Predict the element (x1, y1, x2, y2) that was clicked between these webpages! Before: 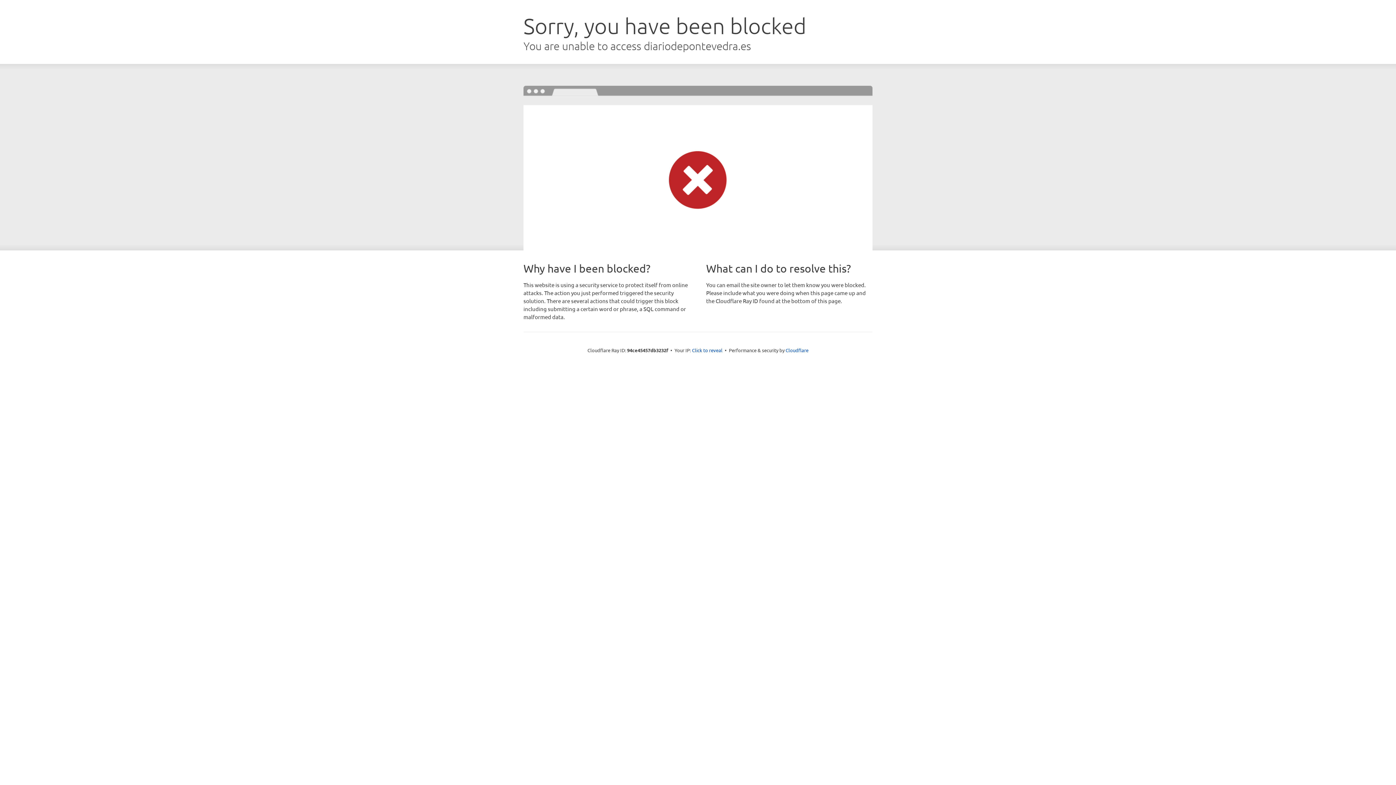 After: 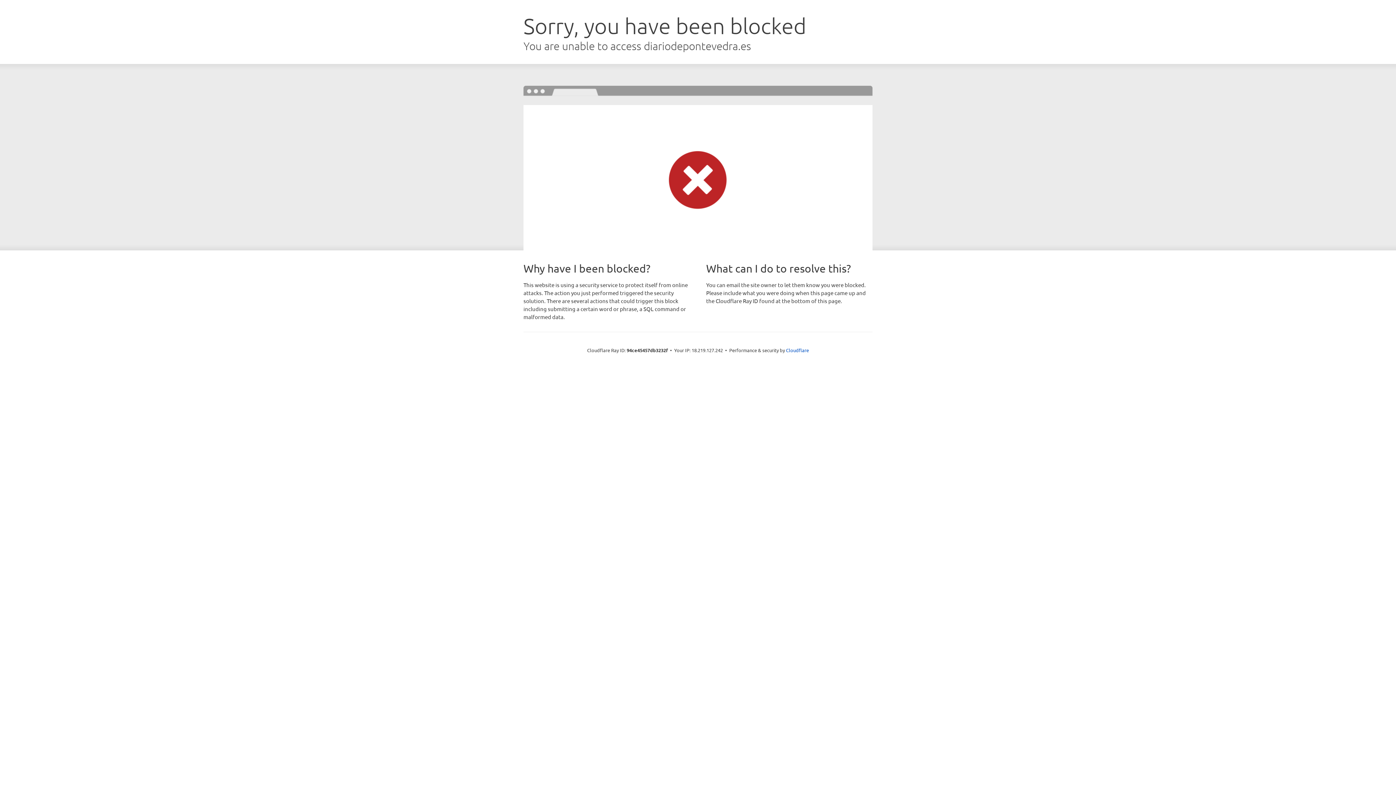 Action: label: Click to reveal bbox: (692, 346, 722, 353)